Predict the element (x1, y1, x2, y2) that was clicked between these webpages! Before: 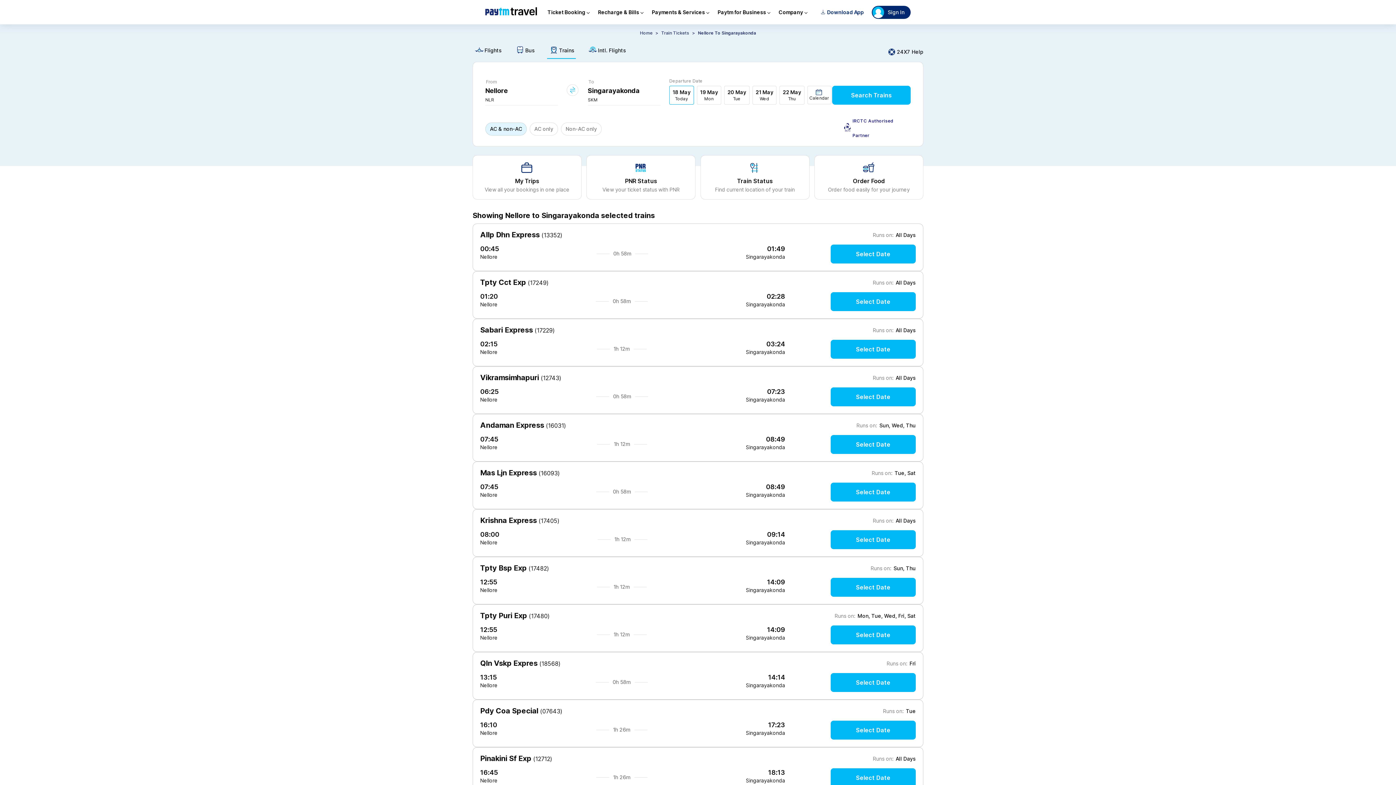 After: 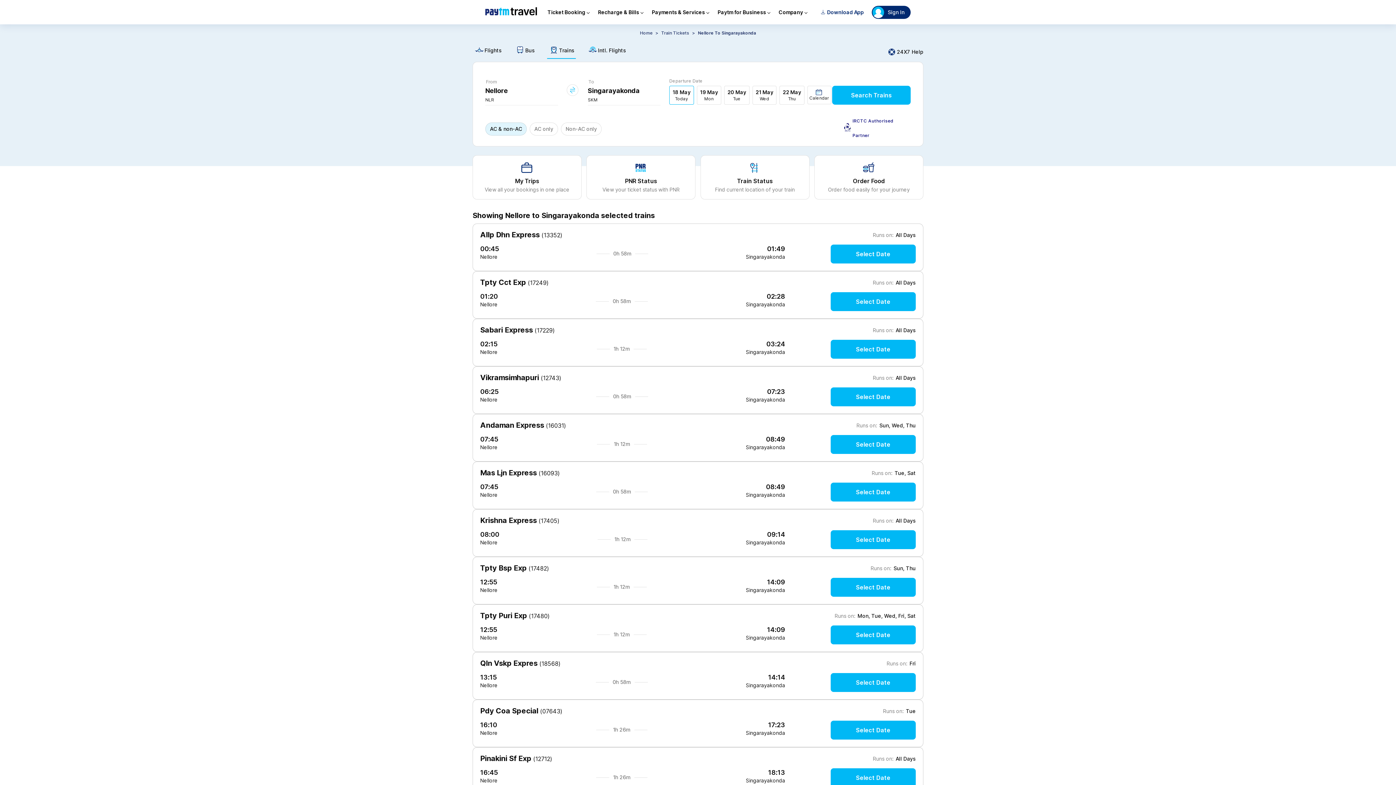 Action: label: Singarayakonda bbox: (746, 300, 785, 306)